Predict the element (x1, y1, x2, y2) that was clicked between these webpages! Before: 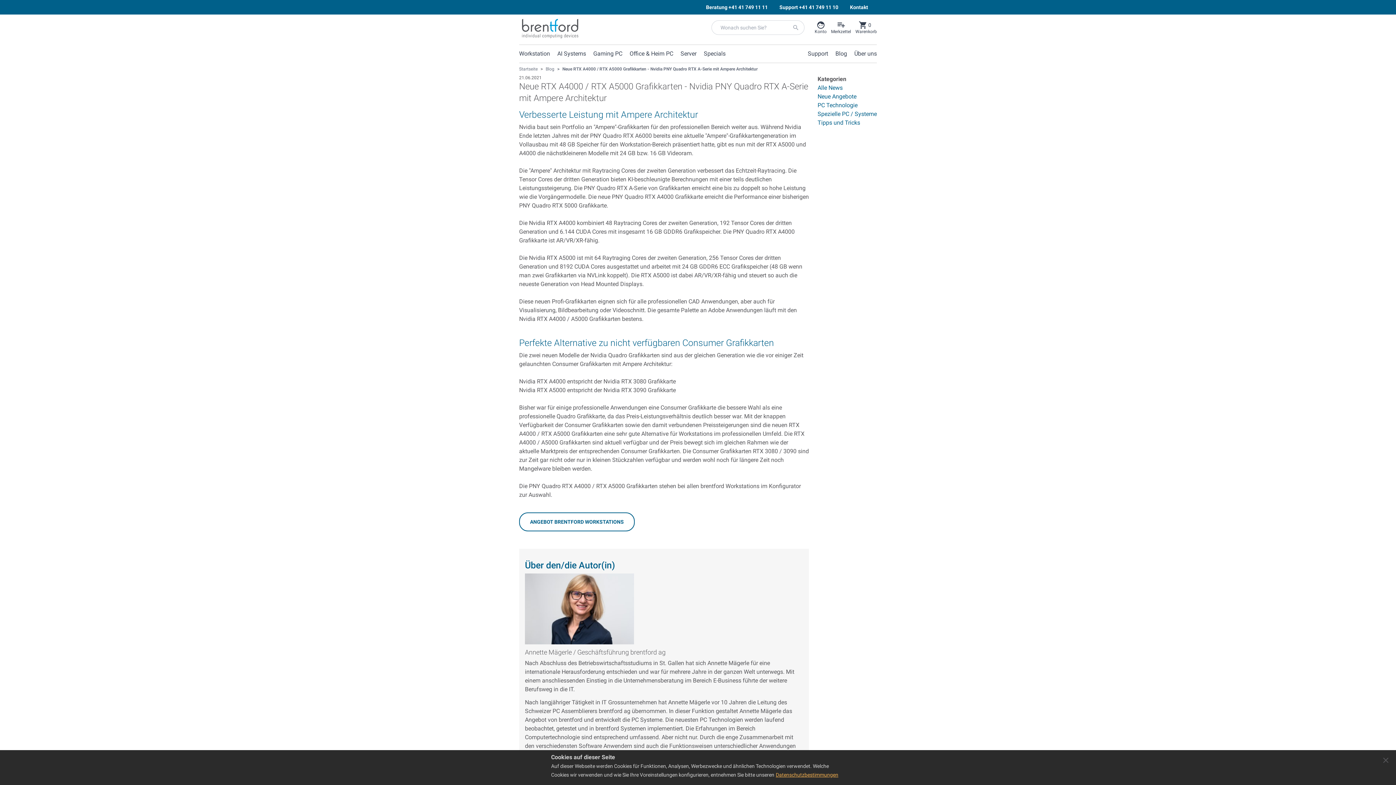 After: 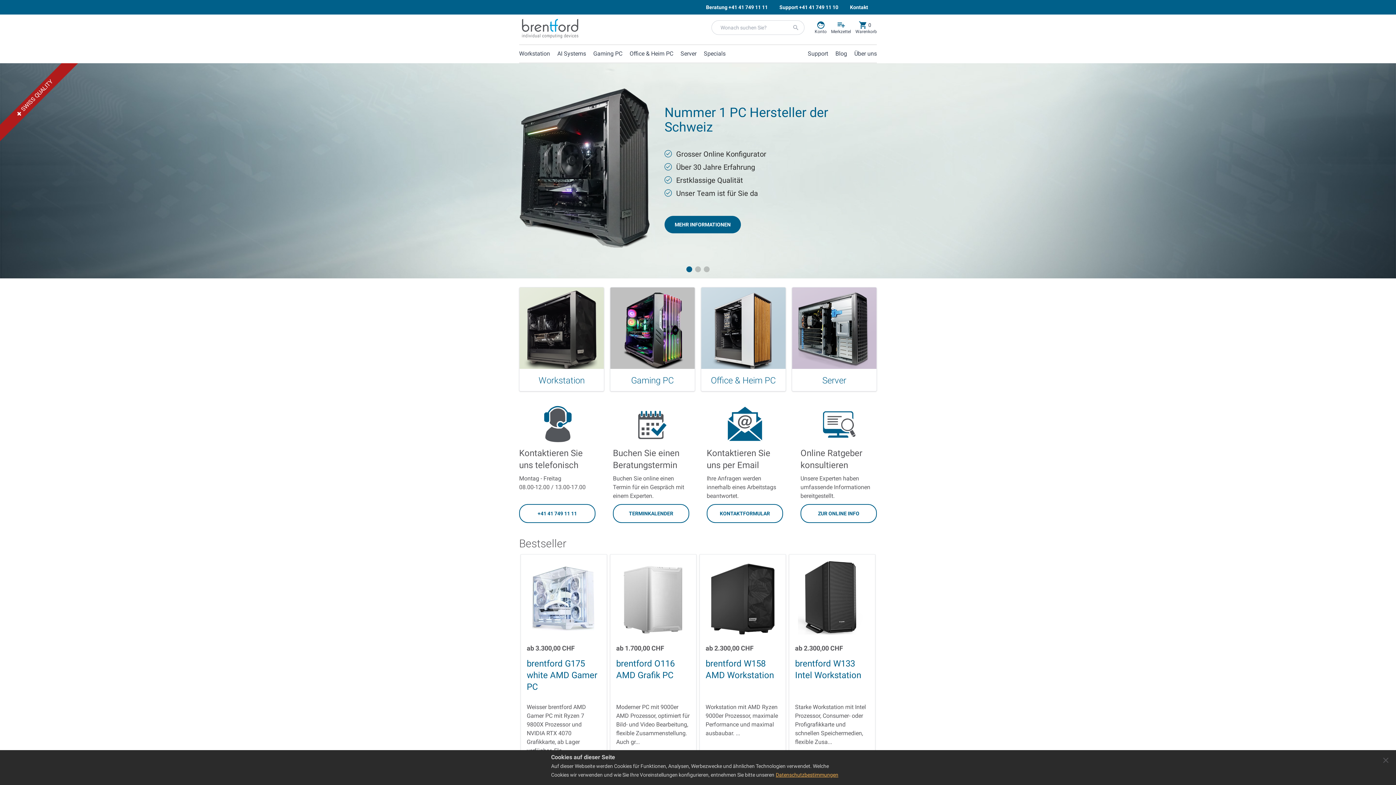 Action: bbox: (519, 66, 537, 72) label: Startseite